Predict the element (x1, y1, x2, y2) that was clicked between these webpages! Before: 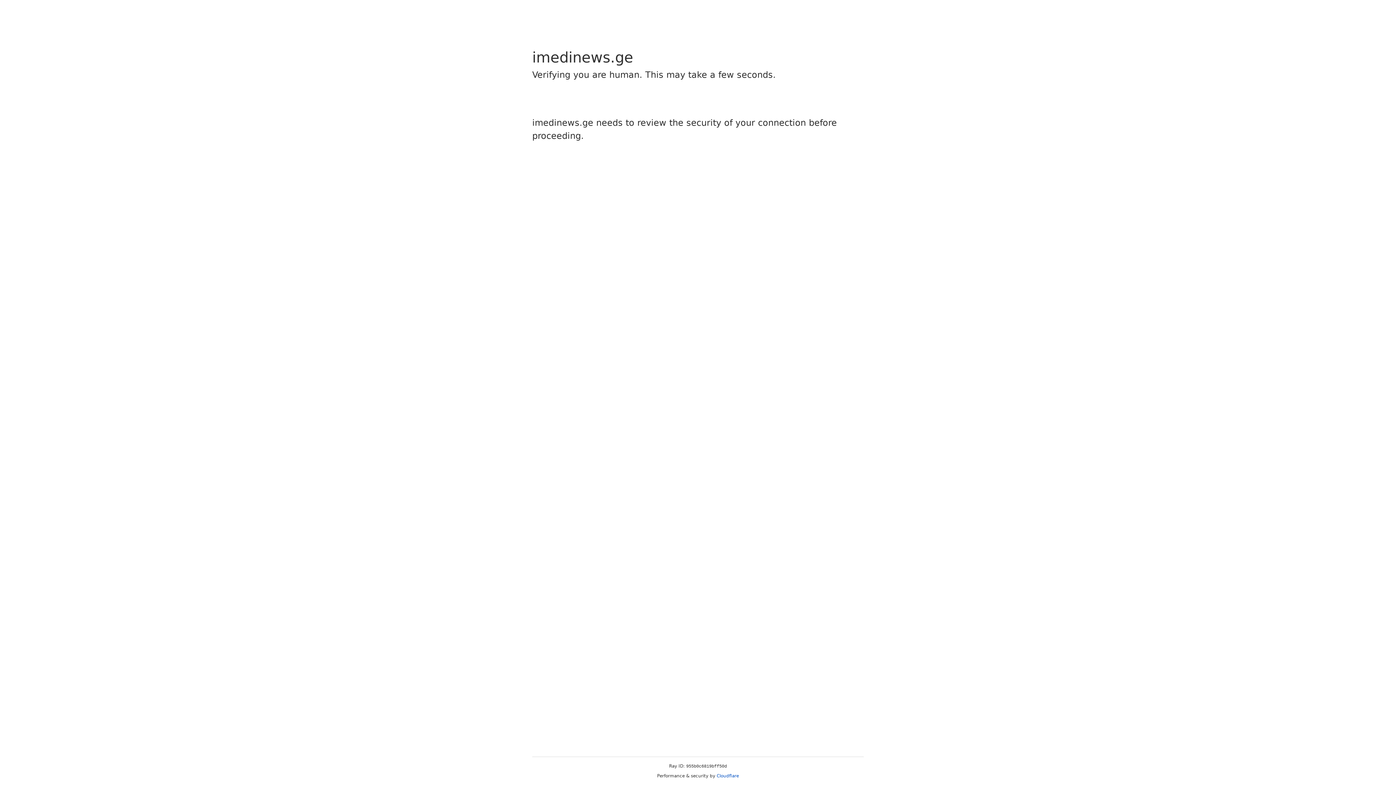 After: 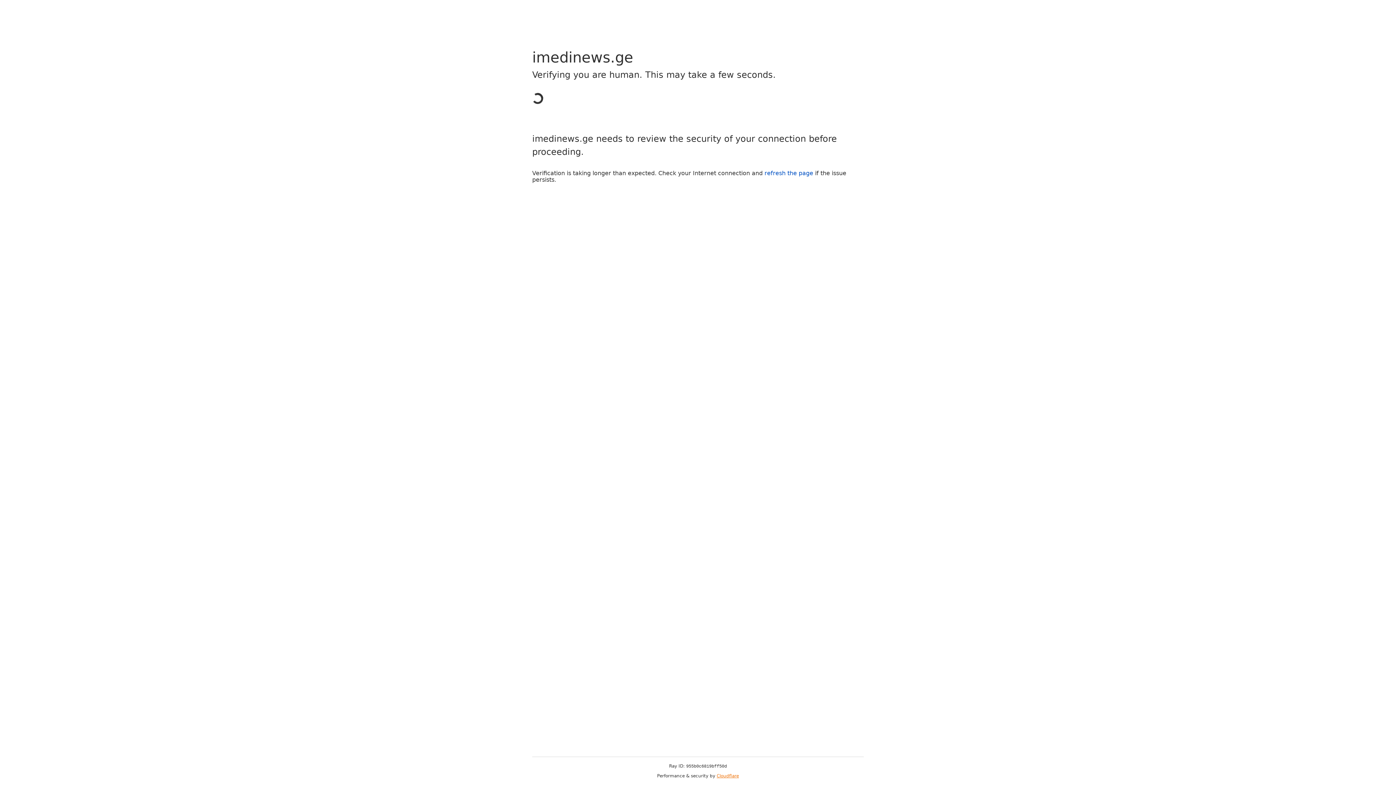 Action: bbox: (716, 773, 739, 778) label: Cloudflare